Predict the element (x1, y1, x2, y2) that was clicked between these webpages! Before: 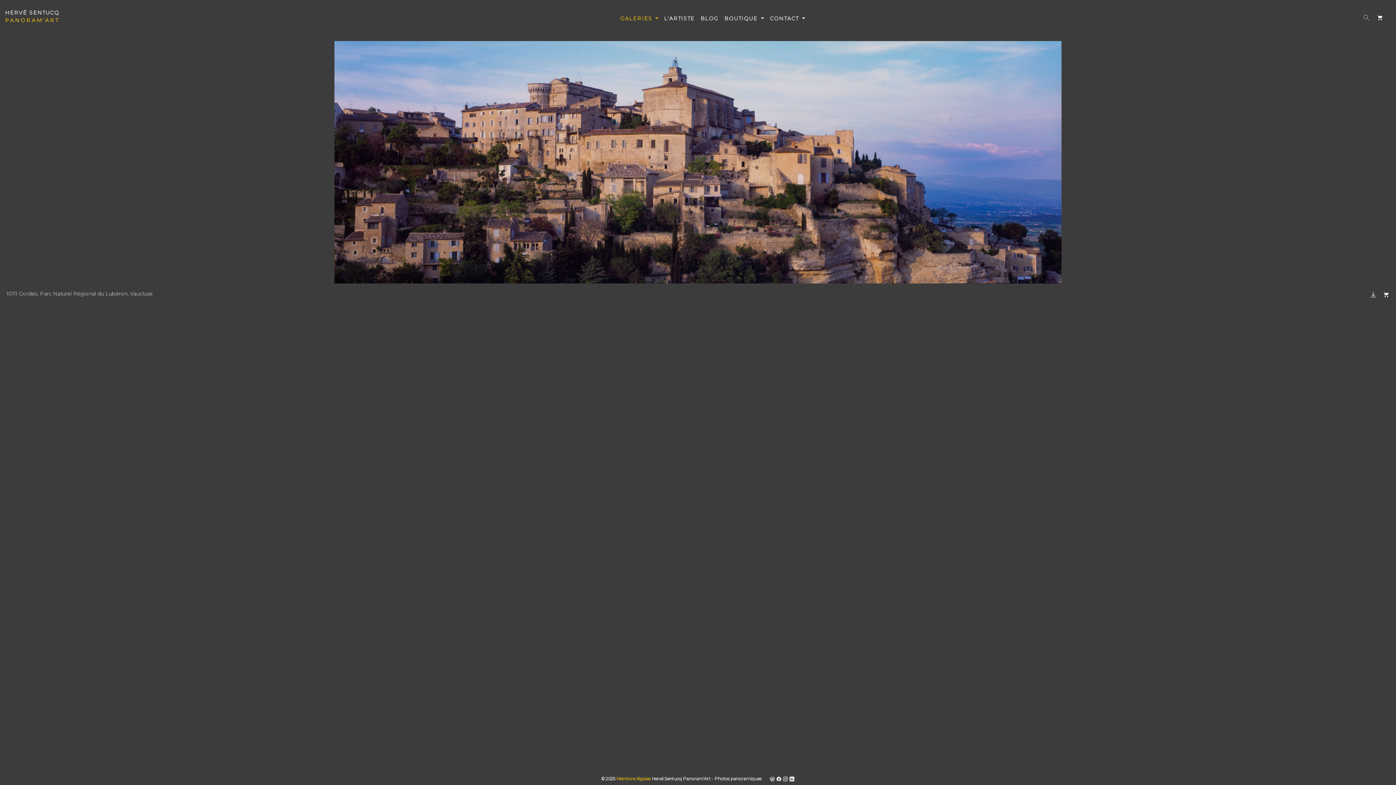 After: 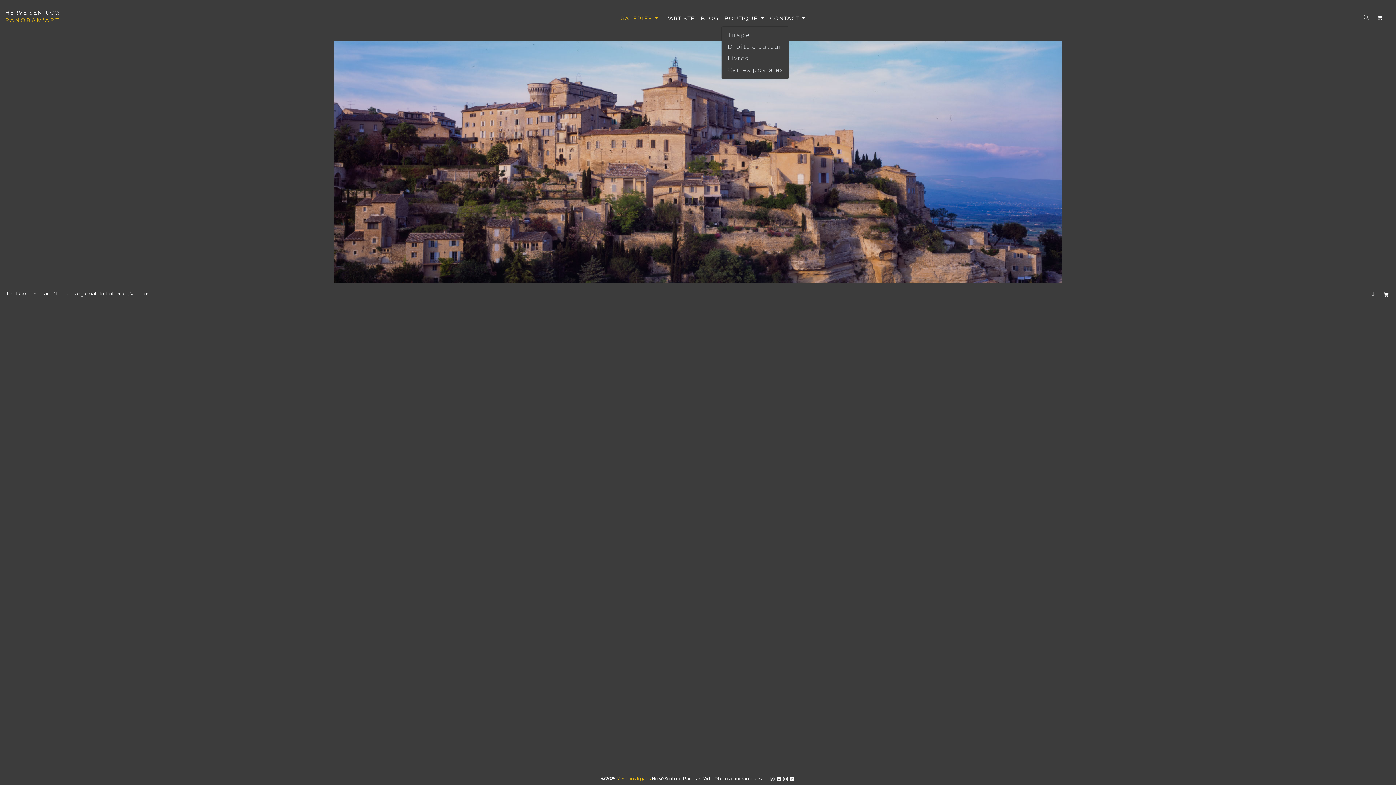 Action: label: BOUTIQUE  bbox: (721, 12, 767, 25)